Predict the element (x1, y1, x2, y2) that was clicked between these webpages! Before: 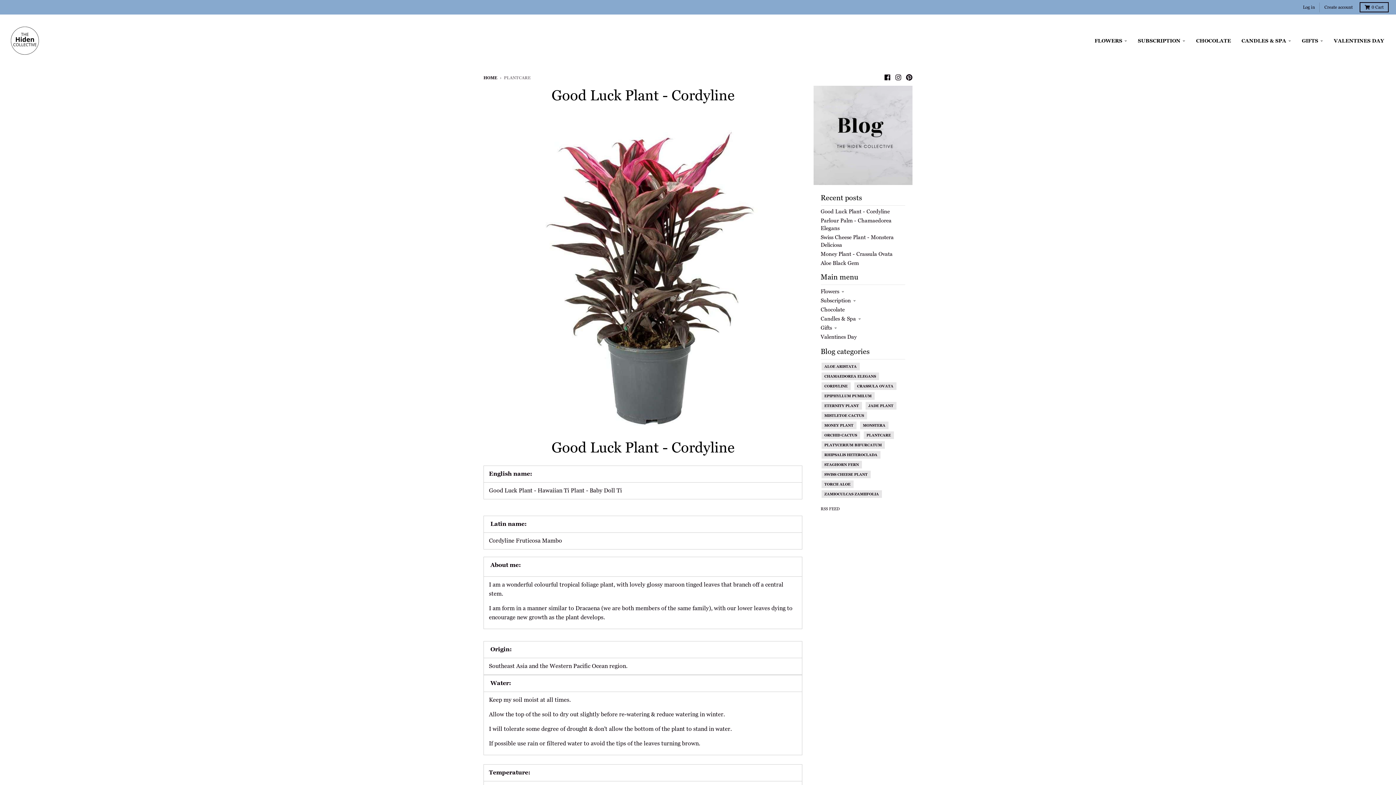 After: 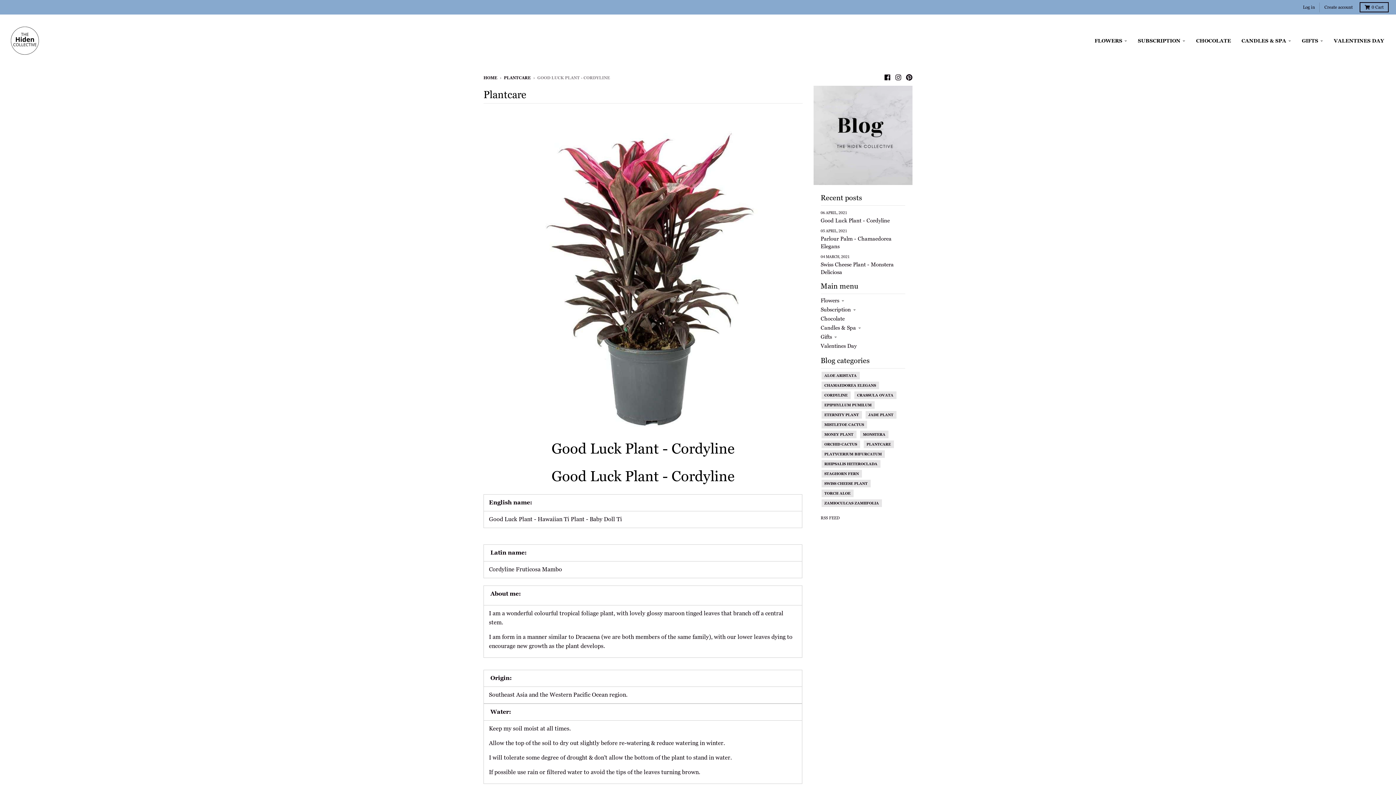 Action: bbox: (483, 113, 802, 432)